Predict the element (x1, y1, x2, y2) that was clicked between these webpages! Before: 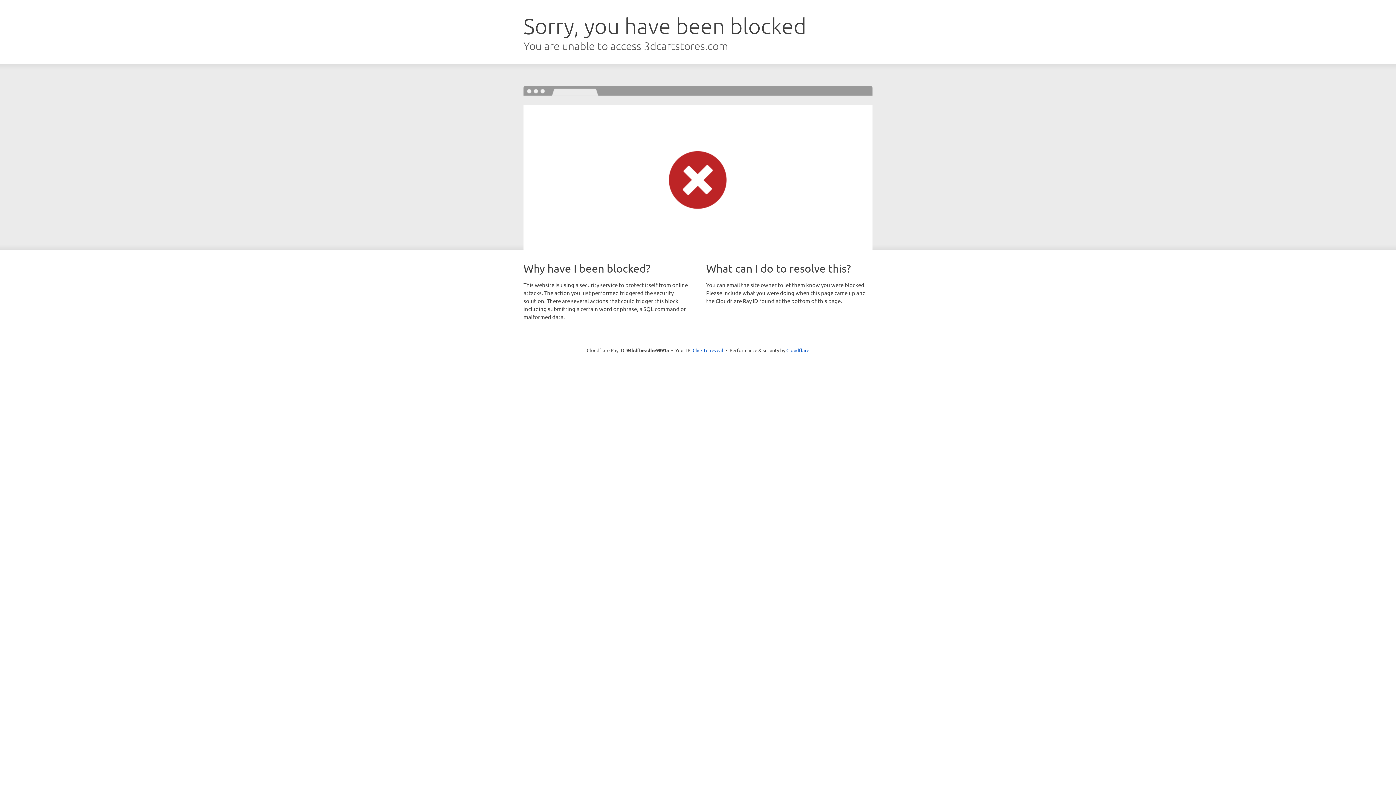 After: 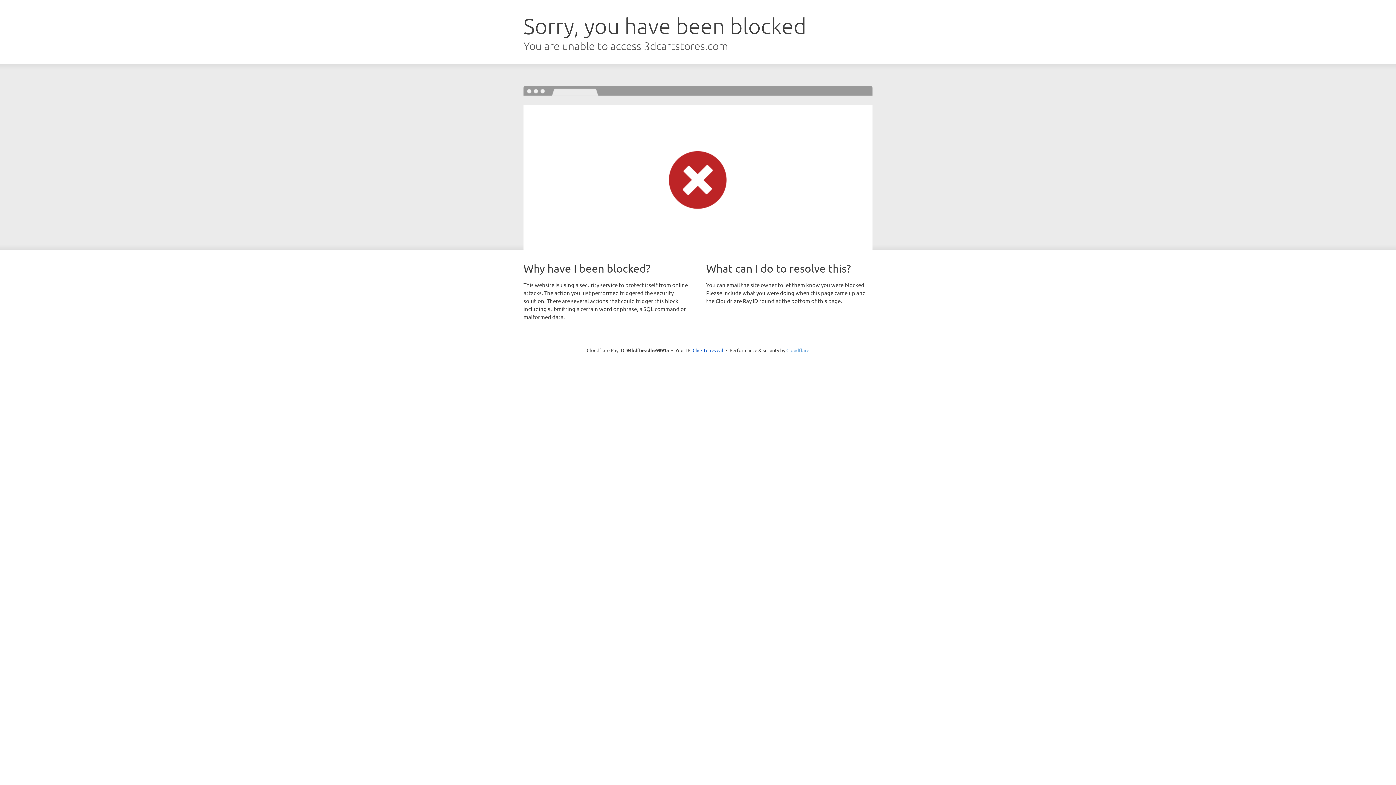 Action: label: Cloudflare bbox: (786, 347, 809, 353)